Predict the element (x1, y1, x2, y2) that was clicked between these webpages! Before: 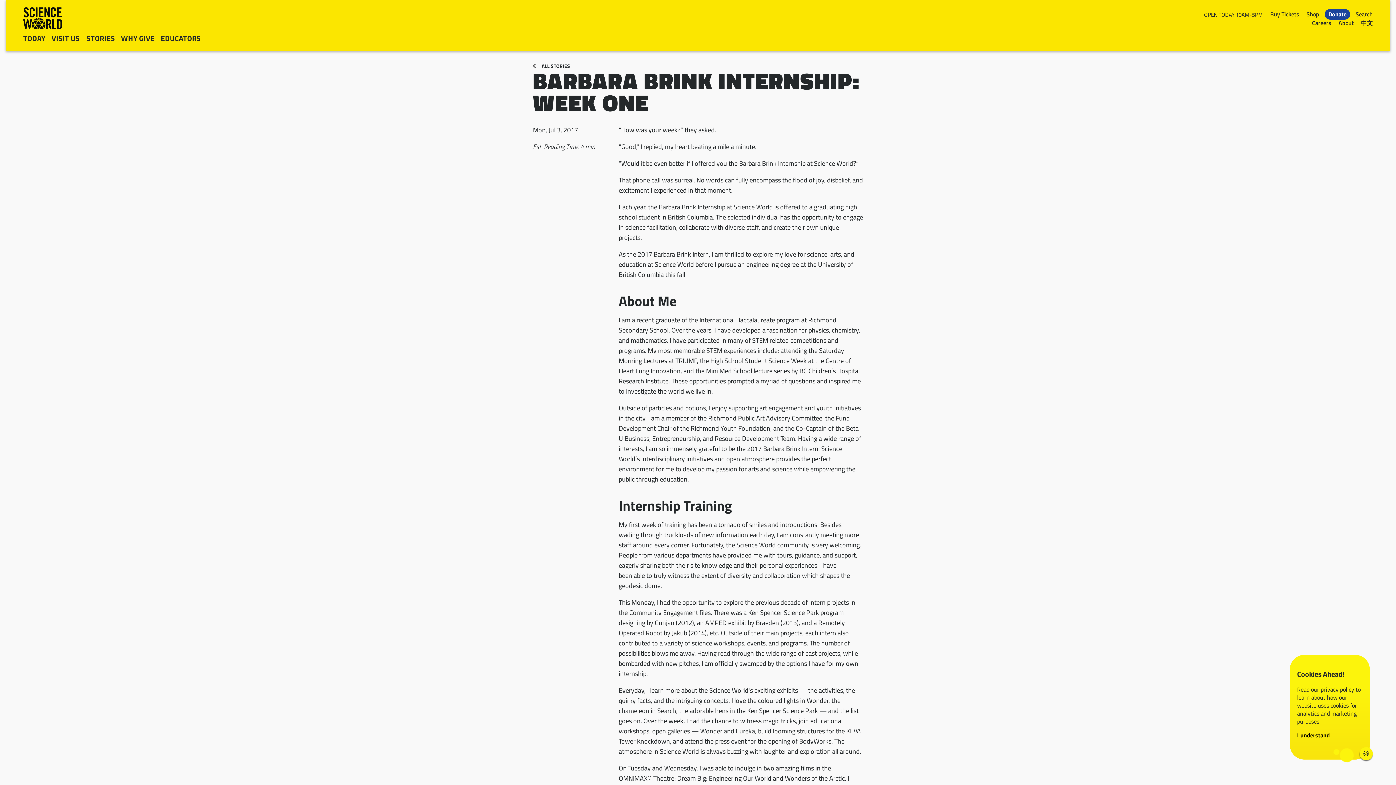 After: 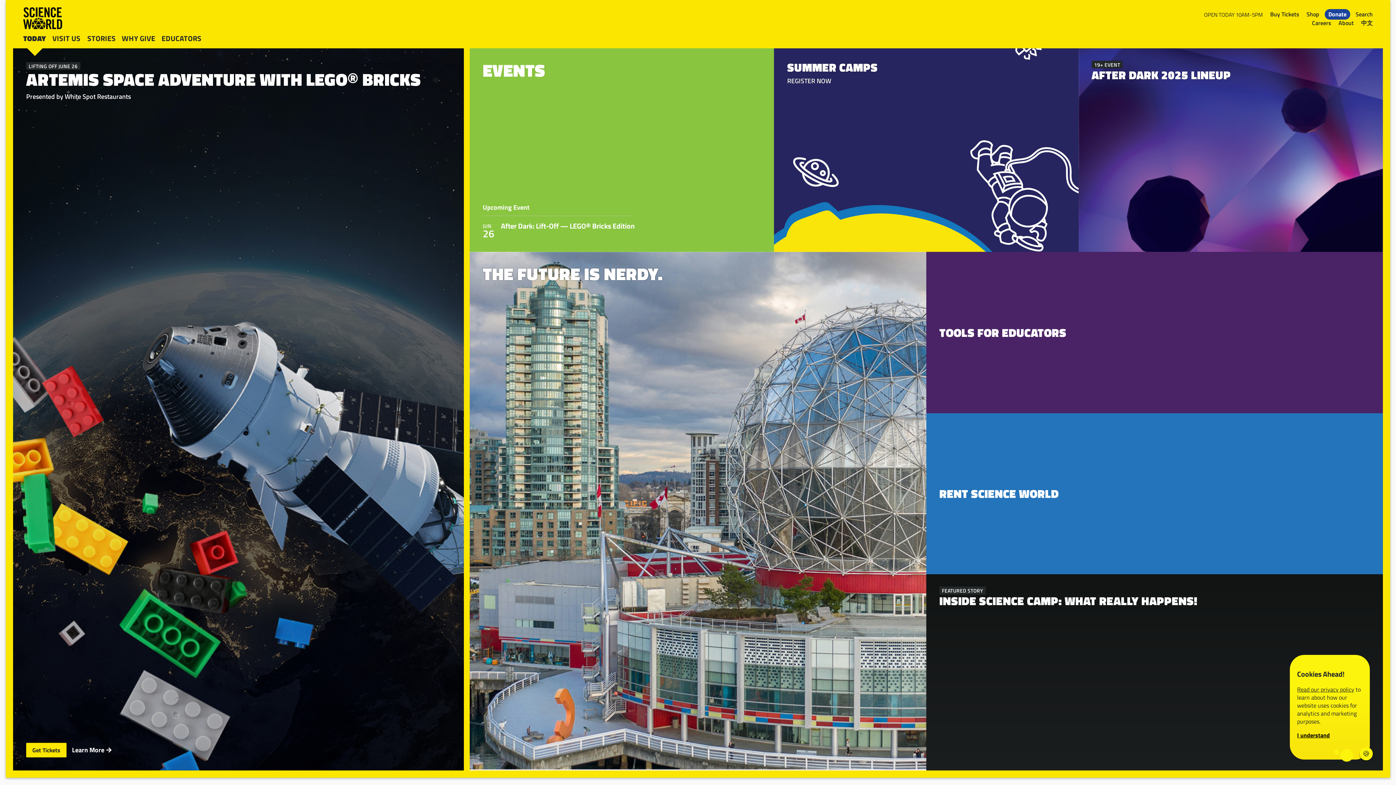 Action: label: Logo bbox: (23, 7, 68, 29)